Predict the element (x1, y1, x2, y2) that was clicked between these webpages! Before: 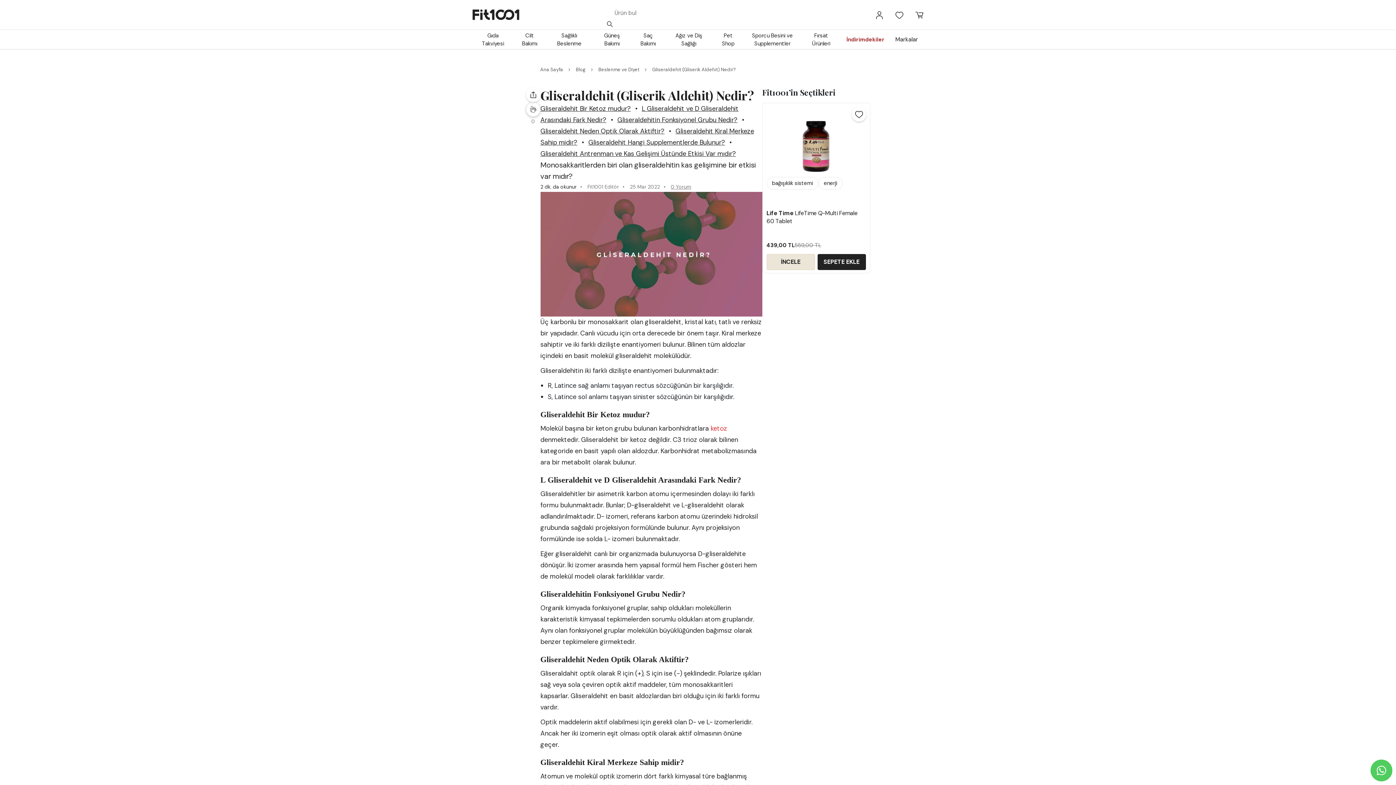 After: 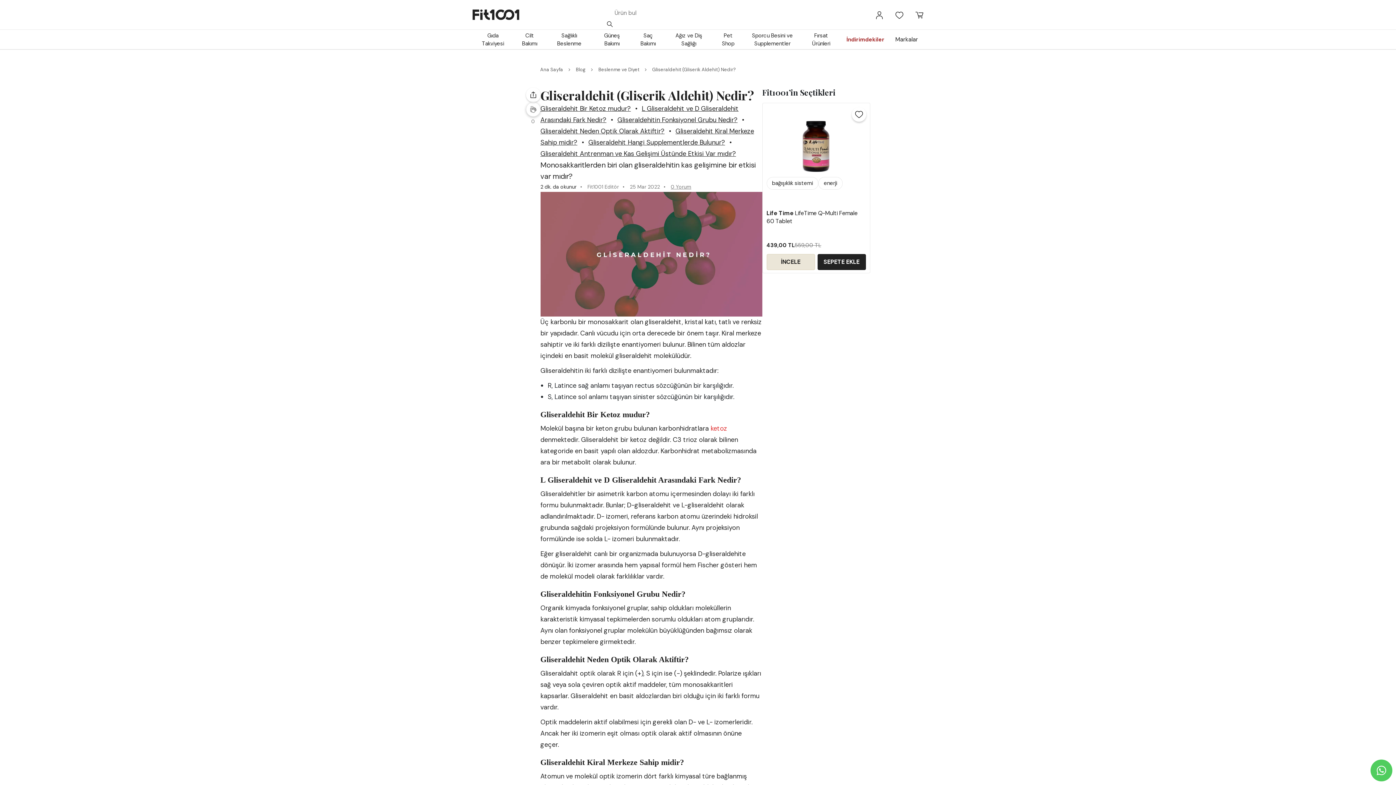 Action: bbox: (851, 107, 866, 121)